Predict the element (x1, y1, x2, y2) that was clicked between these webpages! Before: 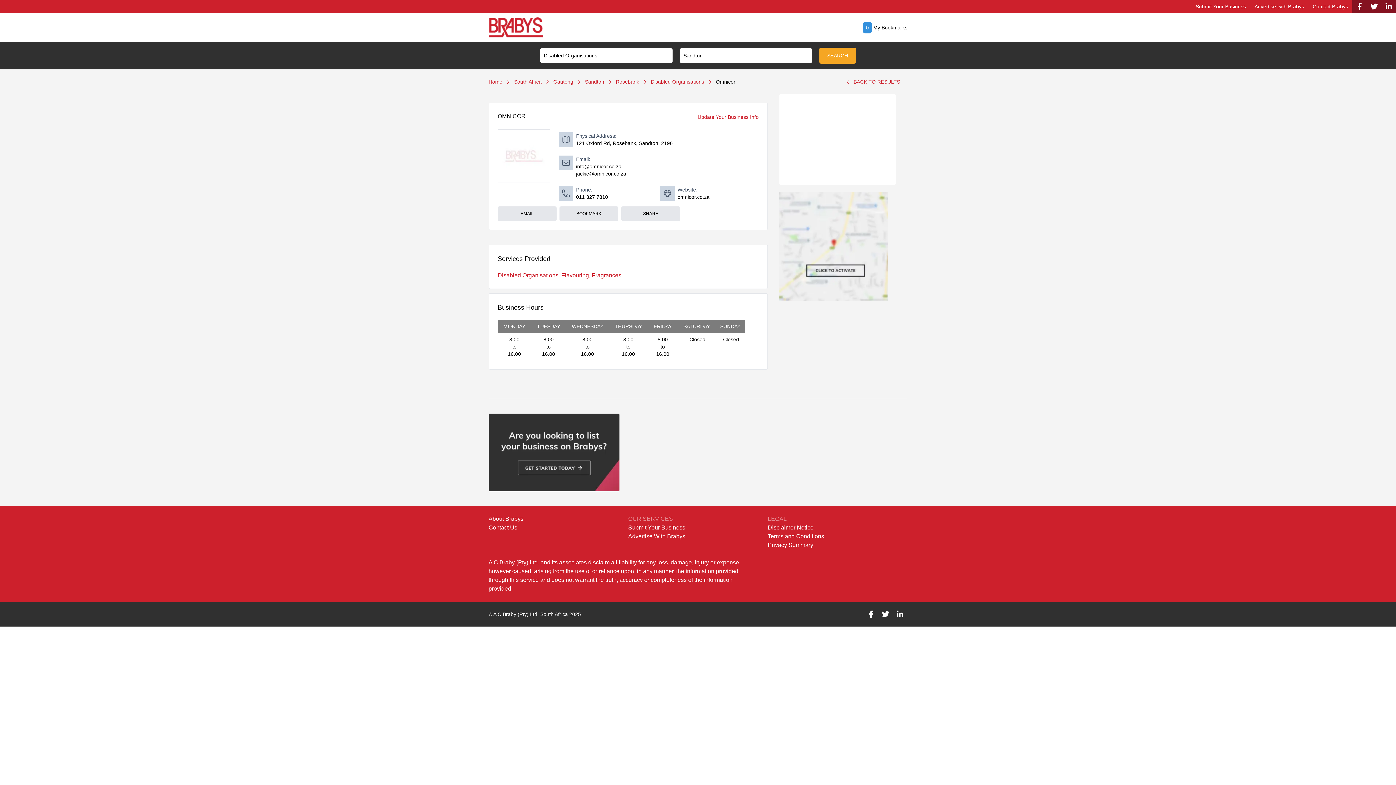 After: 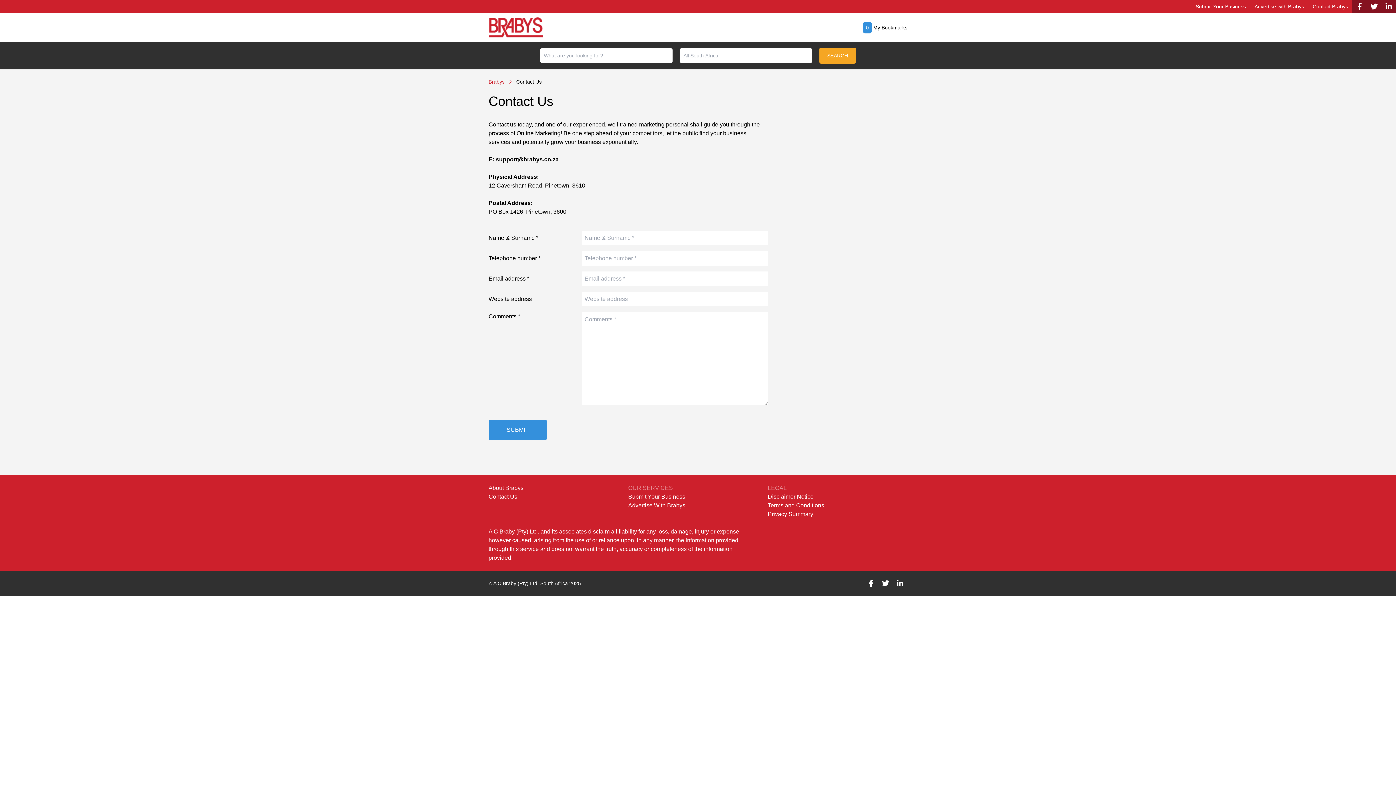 Action: label: Contact Brabys bbox: (1308, 0, 1352, 13)